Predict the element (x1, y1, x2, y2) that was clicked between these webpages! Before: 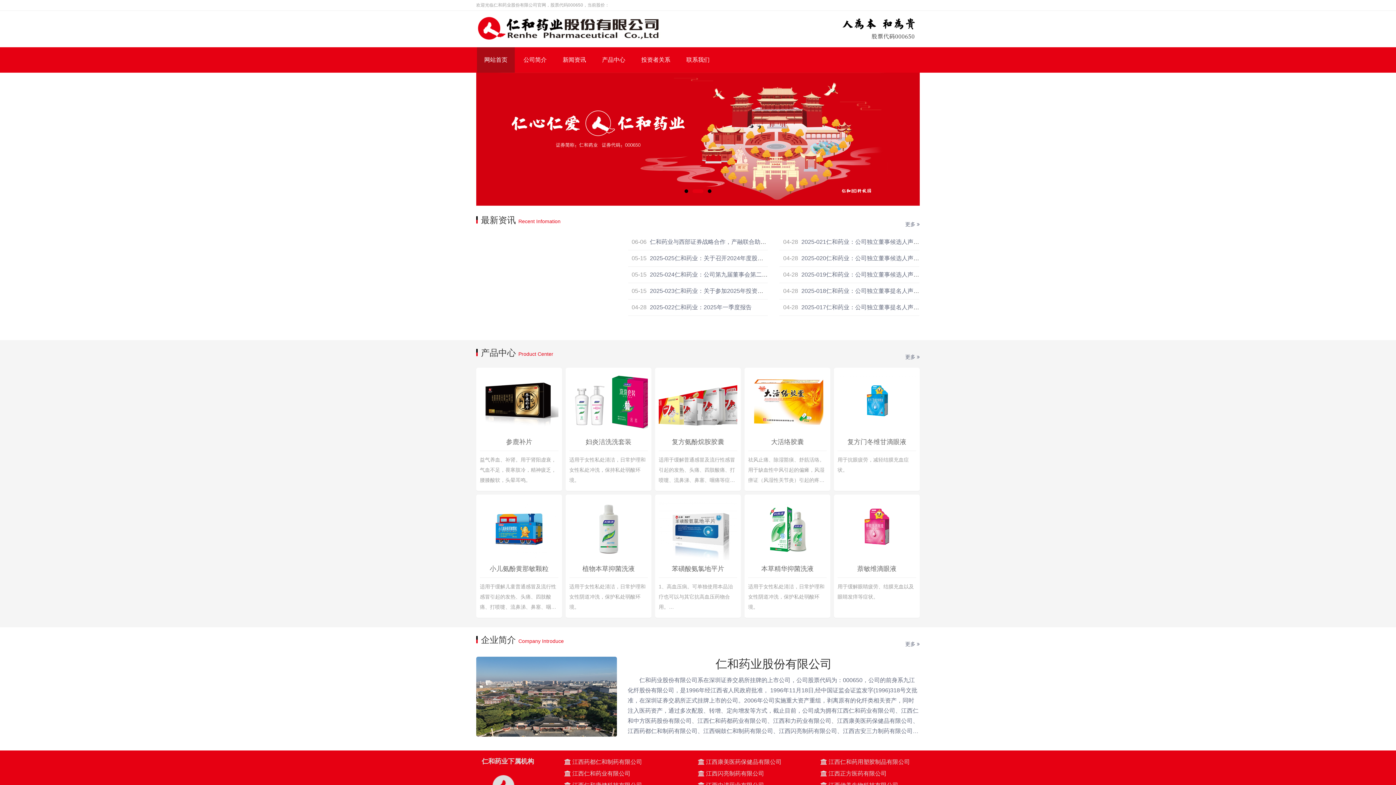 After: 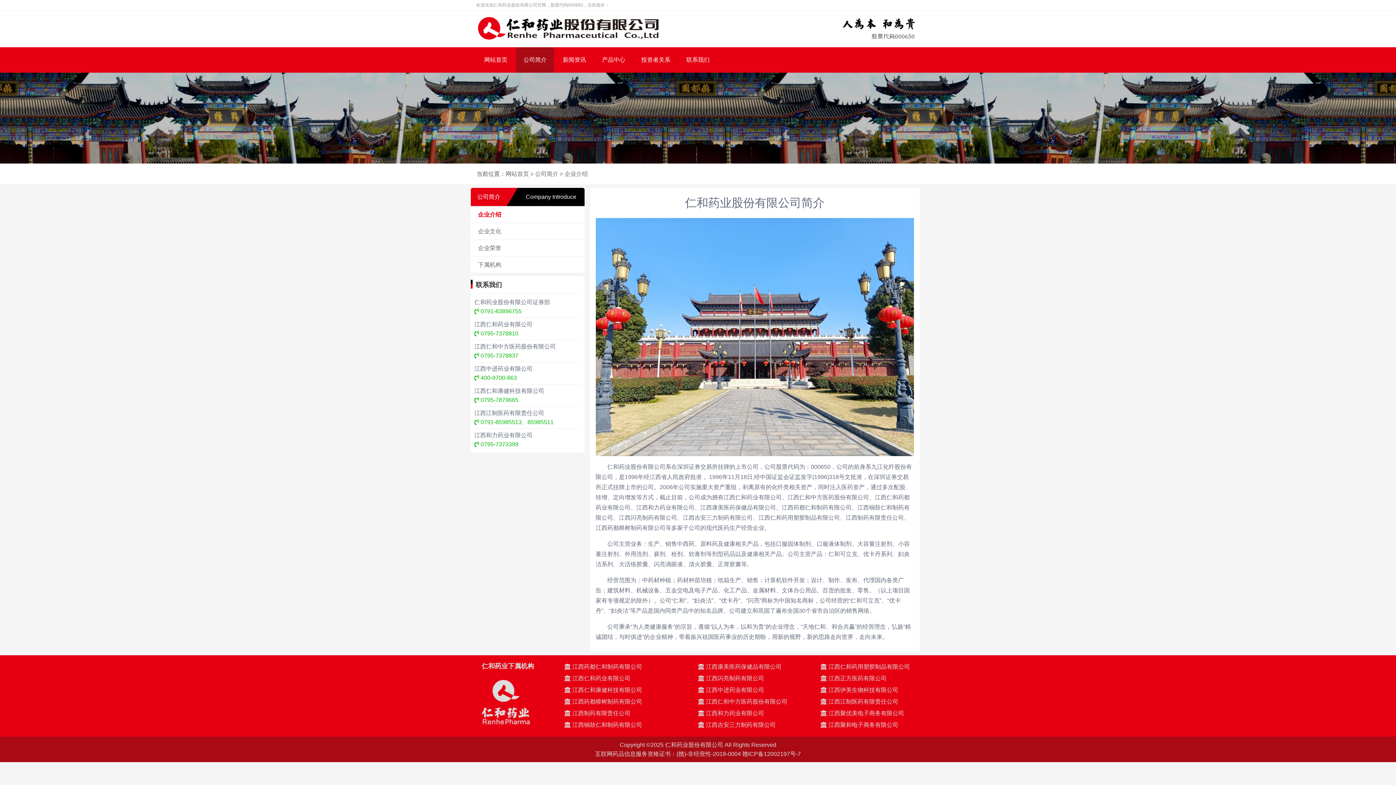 Action: bbox: (905, 641, 920, 647) label: 更多 